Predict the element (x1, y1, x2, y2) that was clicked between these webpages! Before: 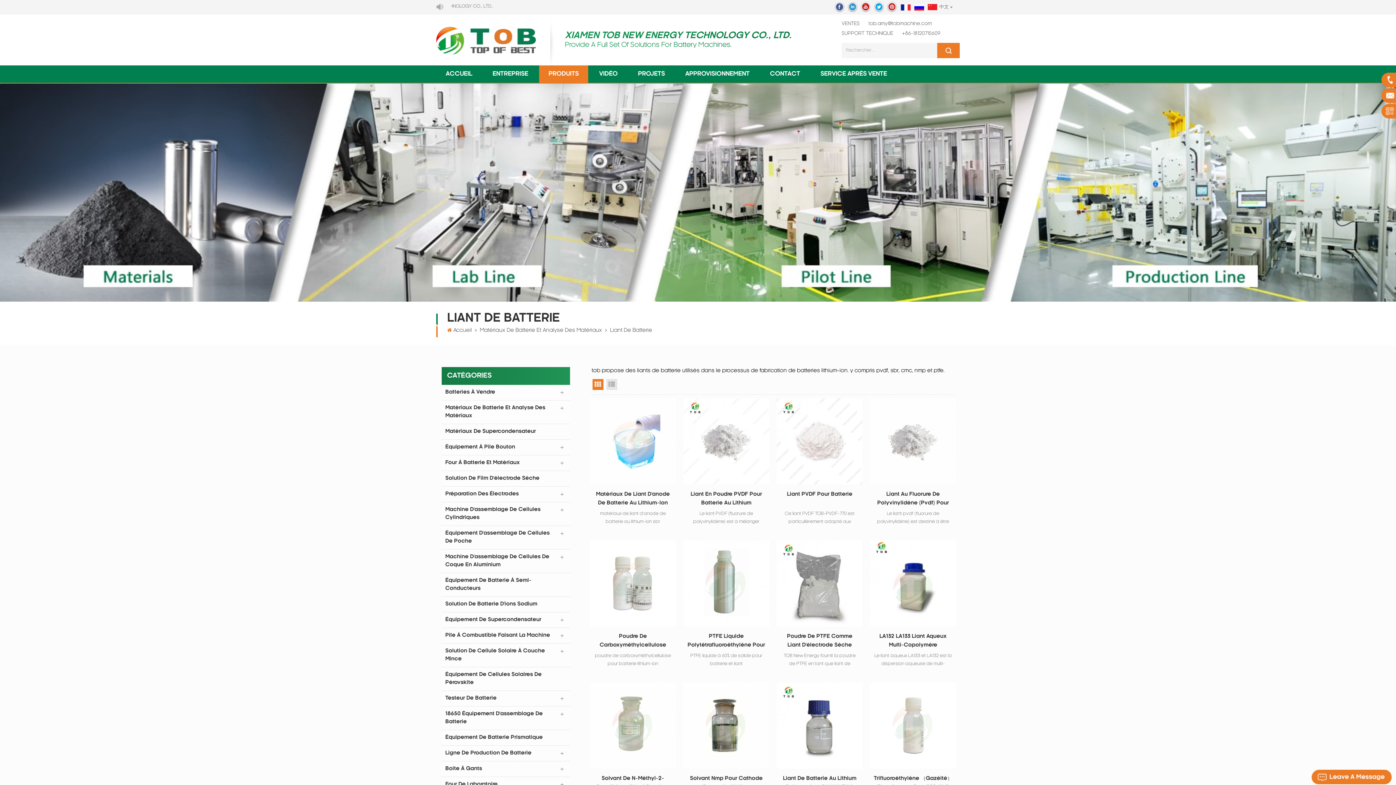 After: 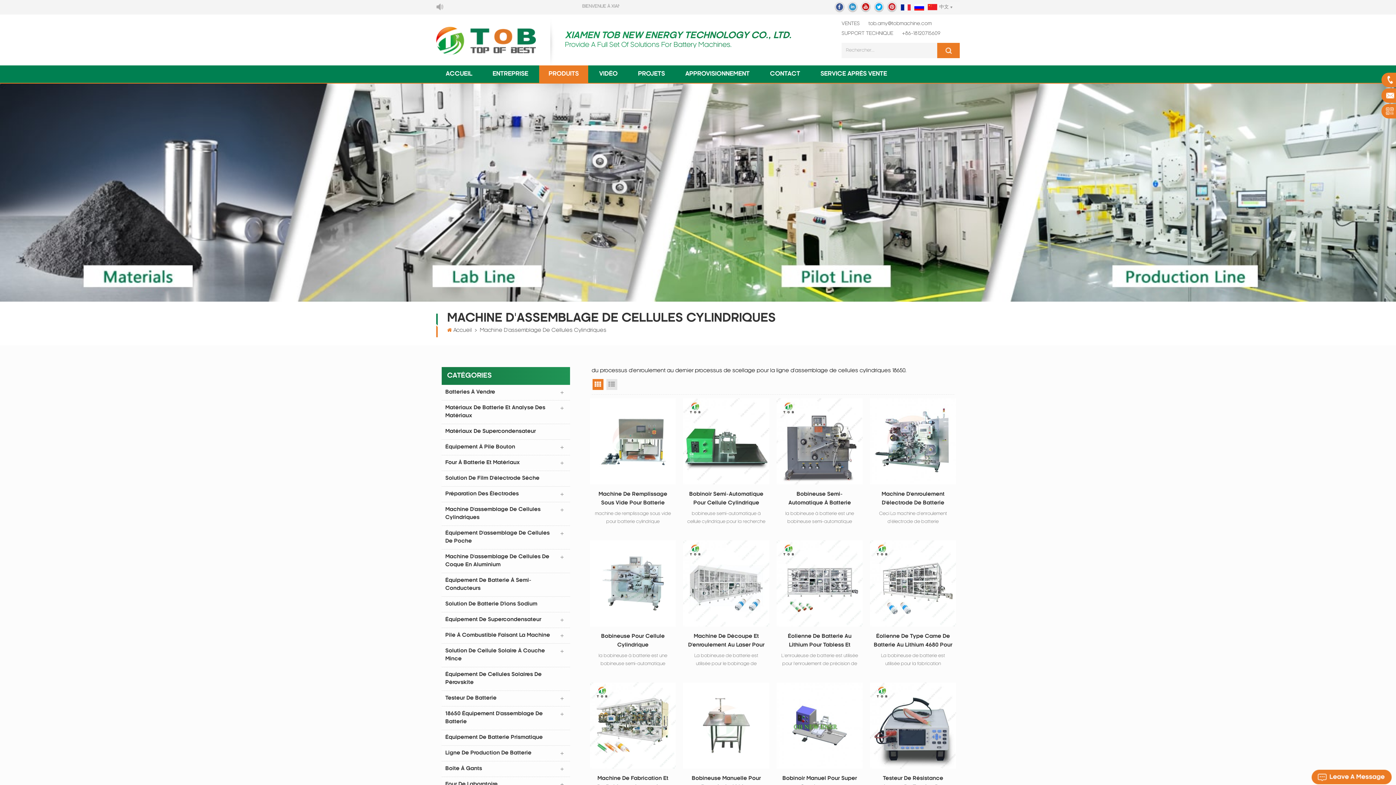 Action: label: Machine D'assemblage De Cellules Cylindriques bbox: (441, 502, 570, 526)